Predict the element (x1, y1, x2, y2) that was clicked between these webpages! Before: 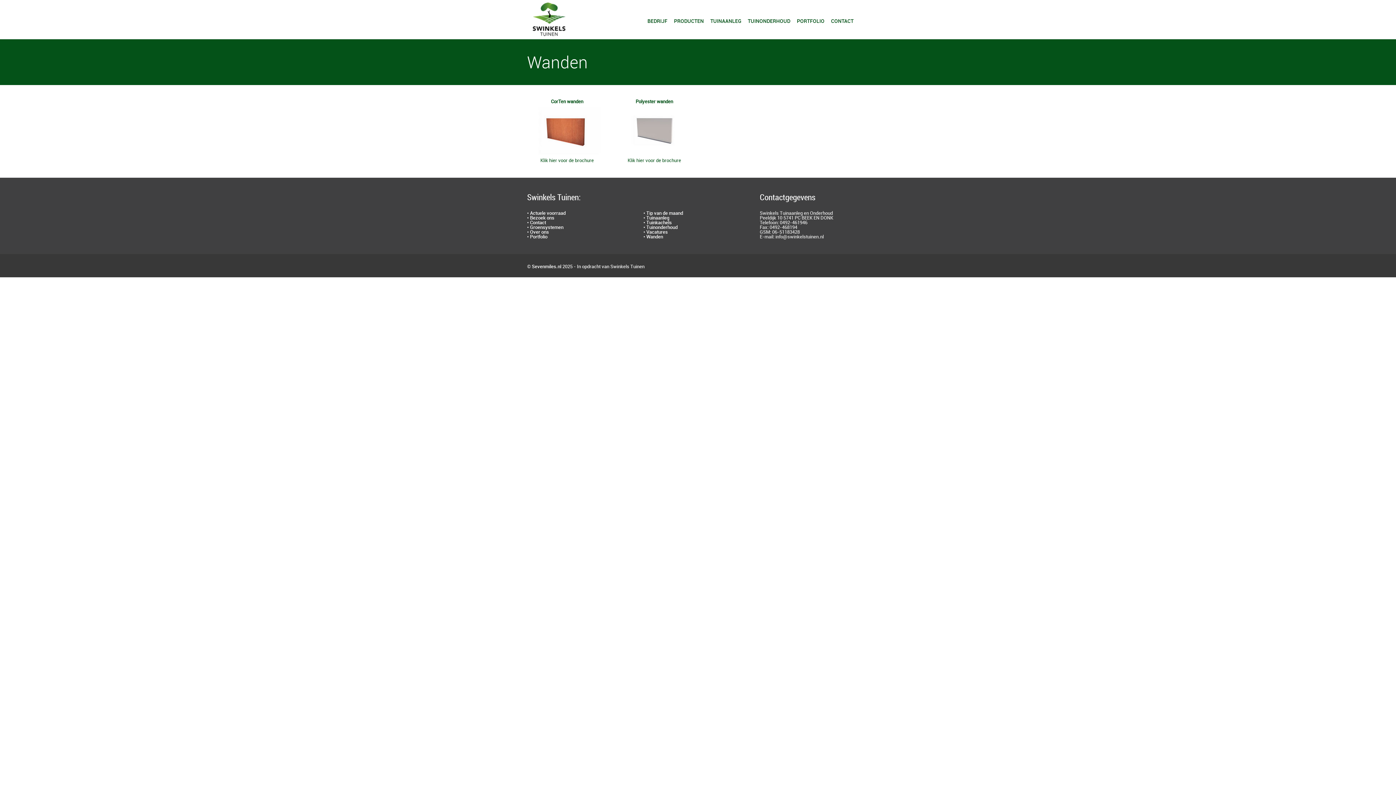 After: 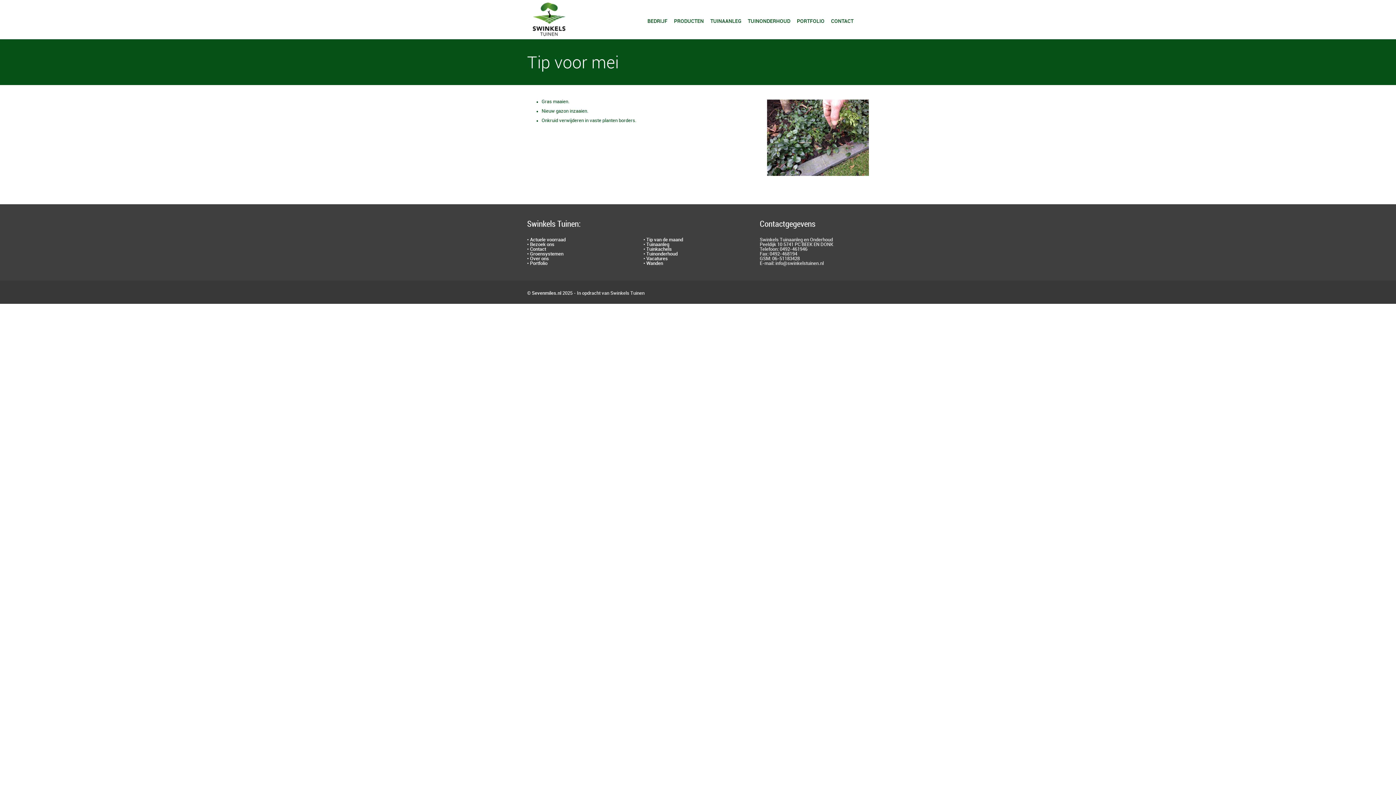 Action: label: • Tip van de maand bbox: (643, 210, 683, 215)